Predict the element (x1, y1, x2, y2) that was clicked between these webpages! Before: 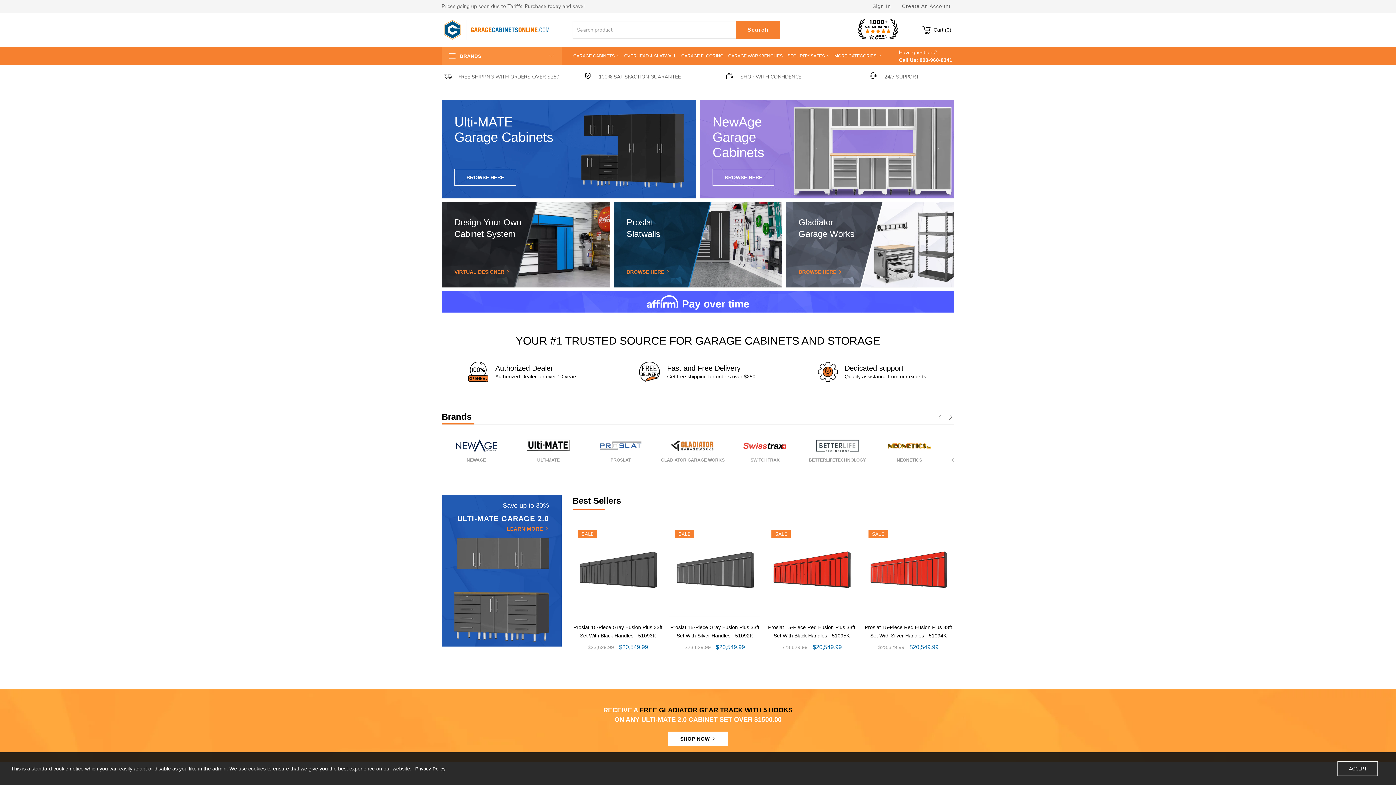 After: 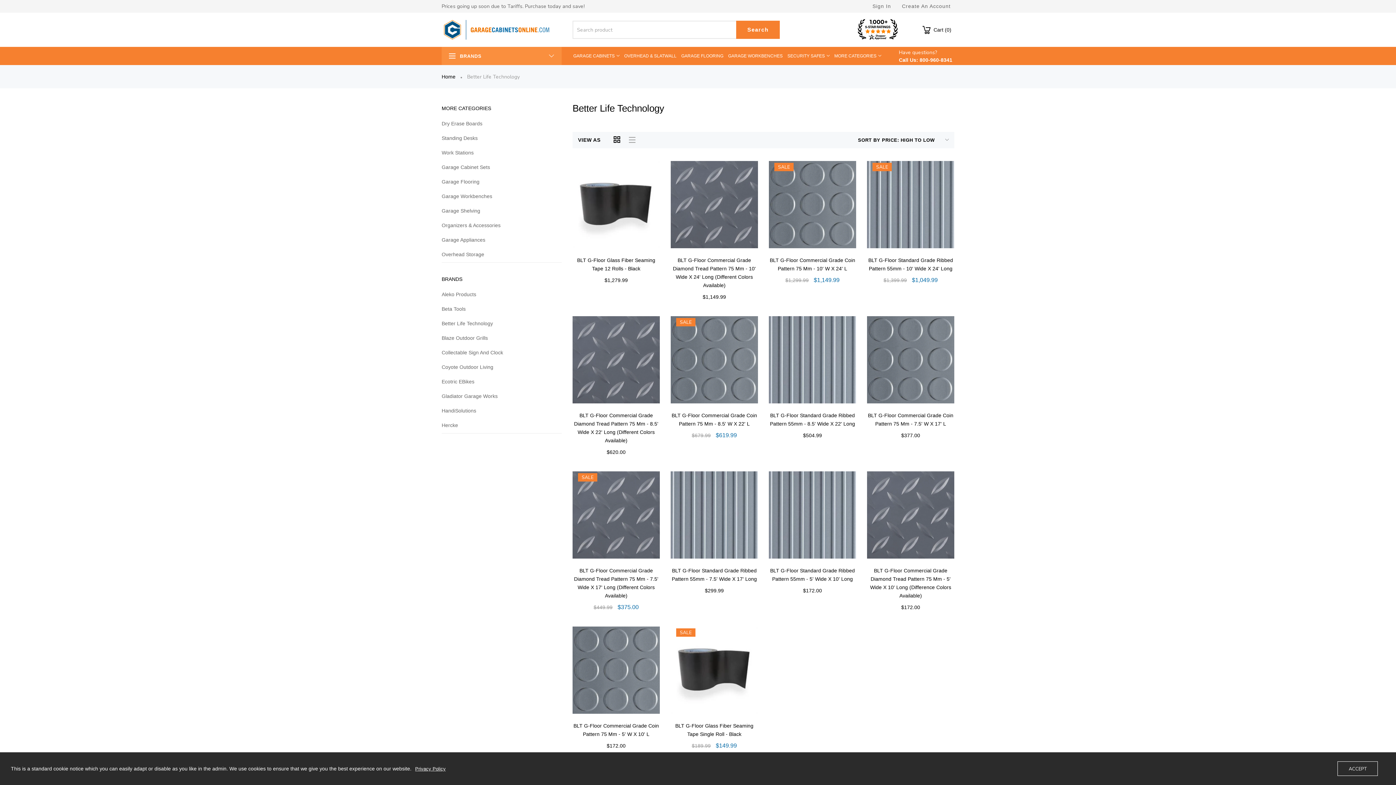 Action: label: BETTERLIFETECHNOLOGY bbox: (803, 439, 871, 468)